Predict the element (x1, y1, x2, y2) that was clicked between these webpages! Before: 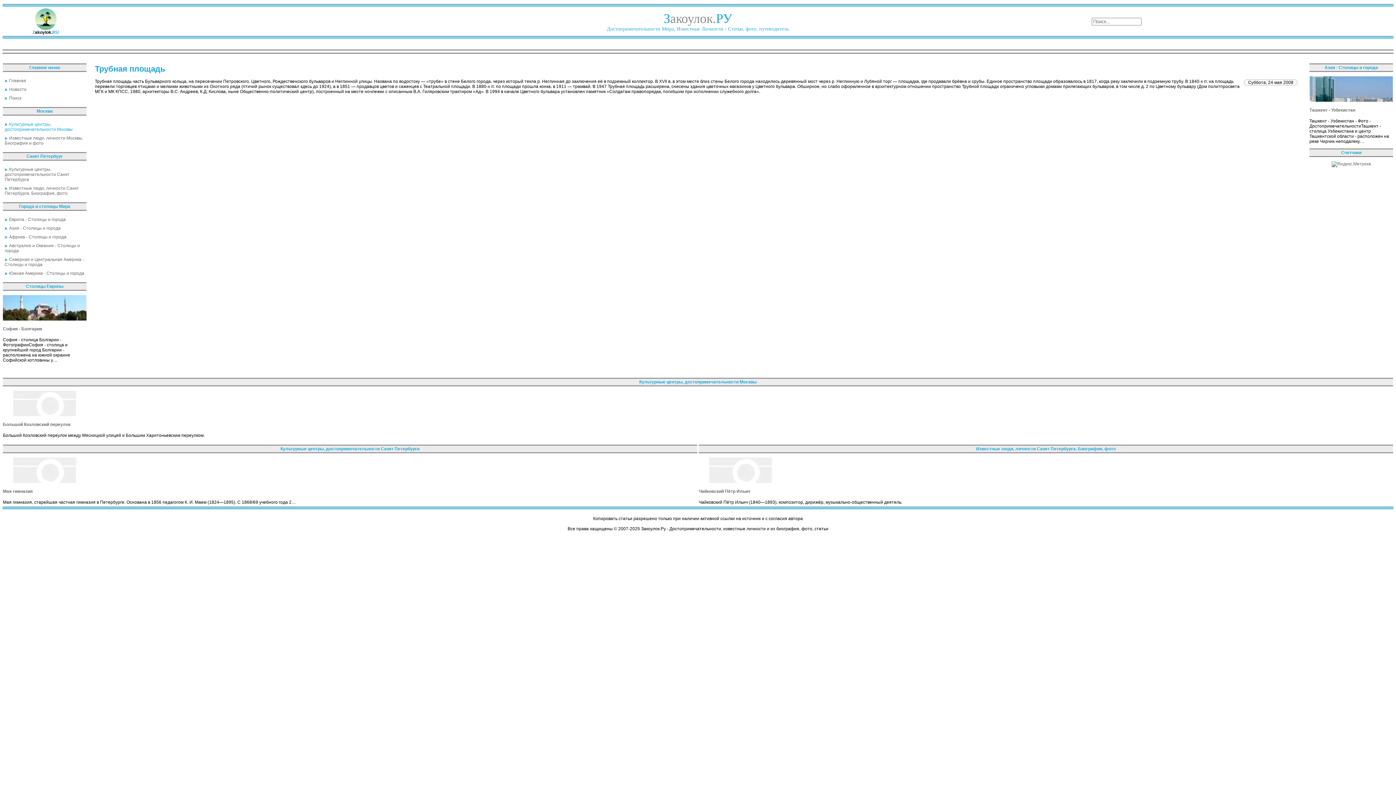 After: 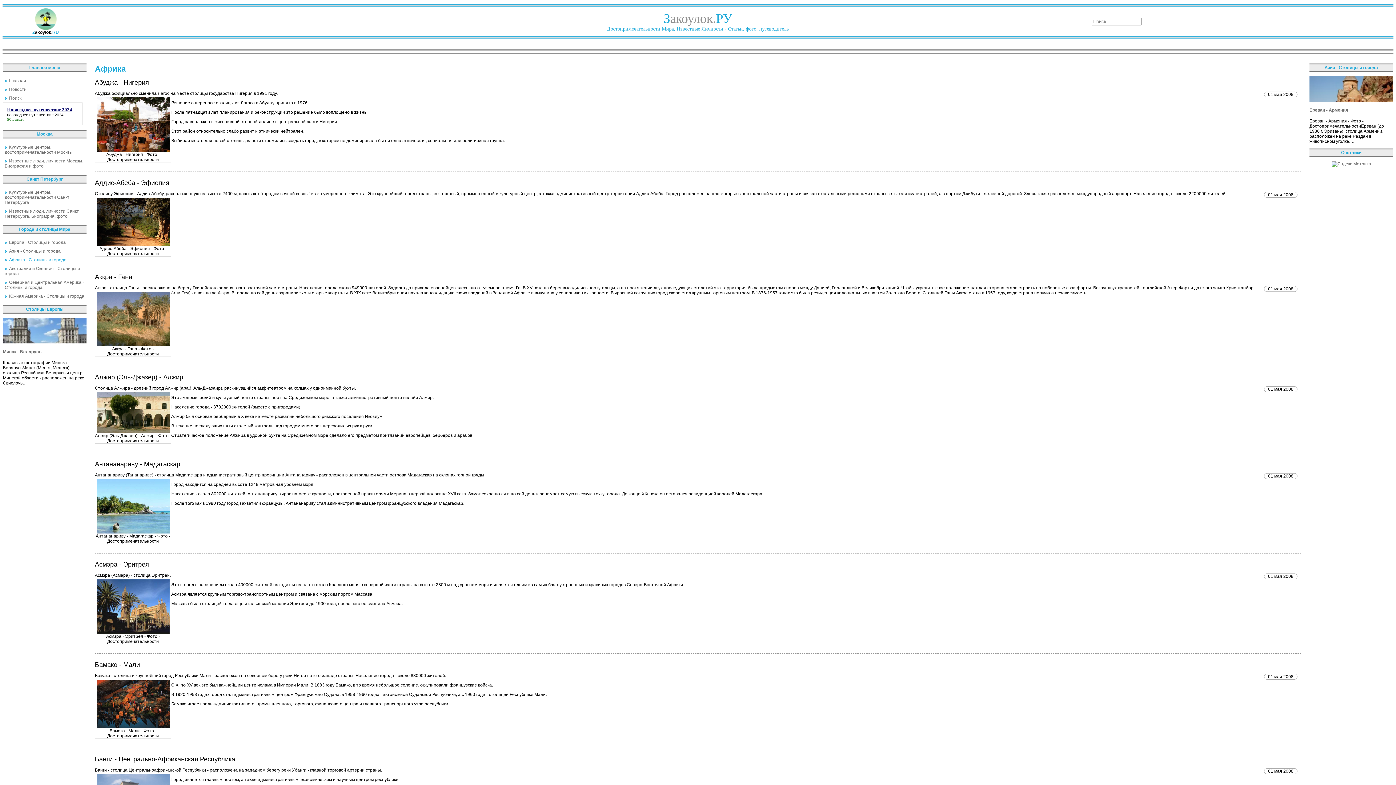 Action: label: Африка - Столицы и города bbox: (4, 234, 66, 239)